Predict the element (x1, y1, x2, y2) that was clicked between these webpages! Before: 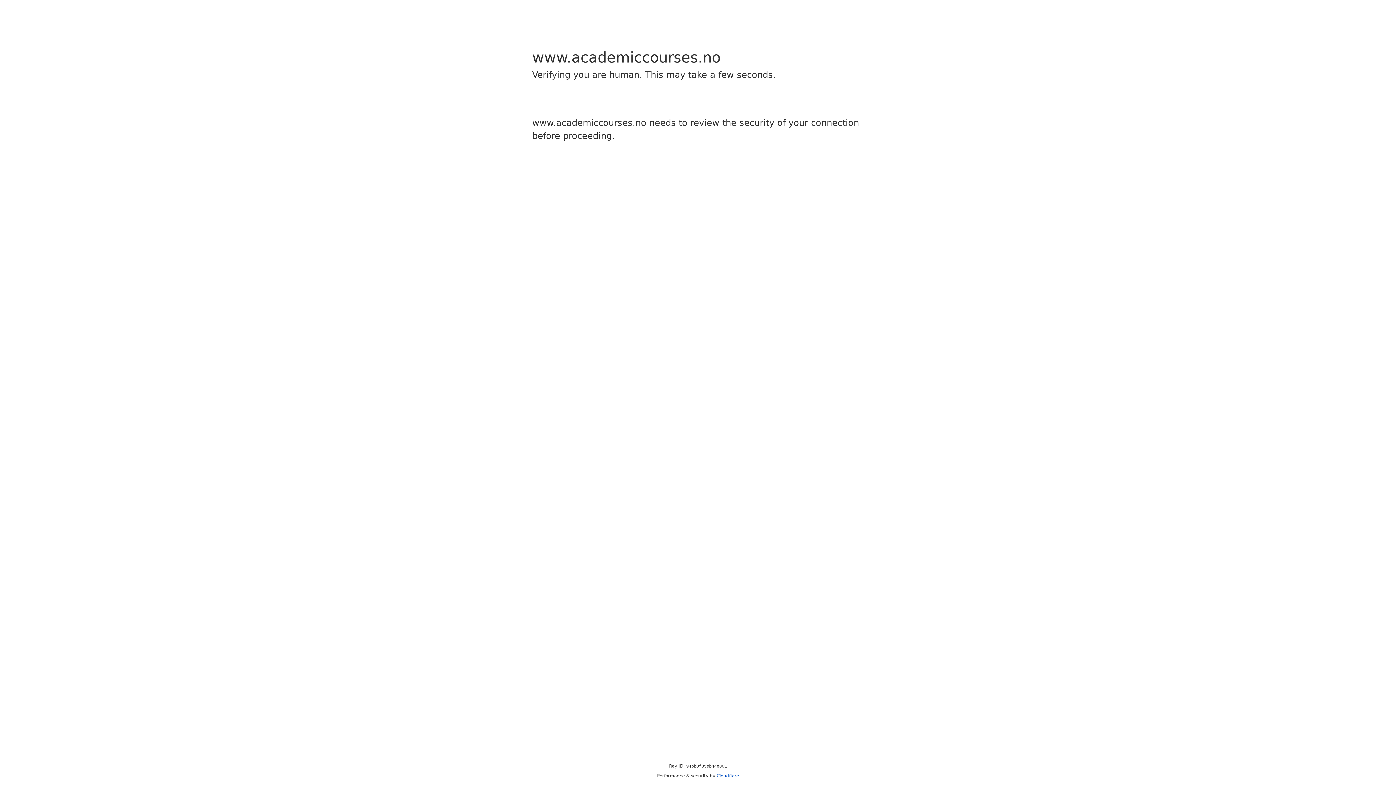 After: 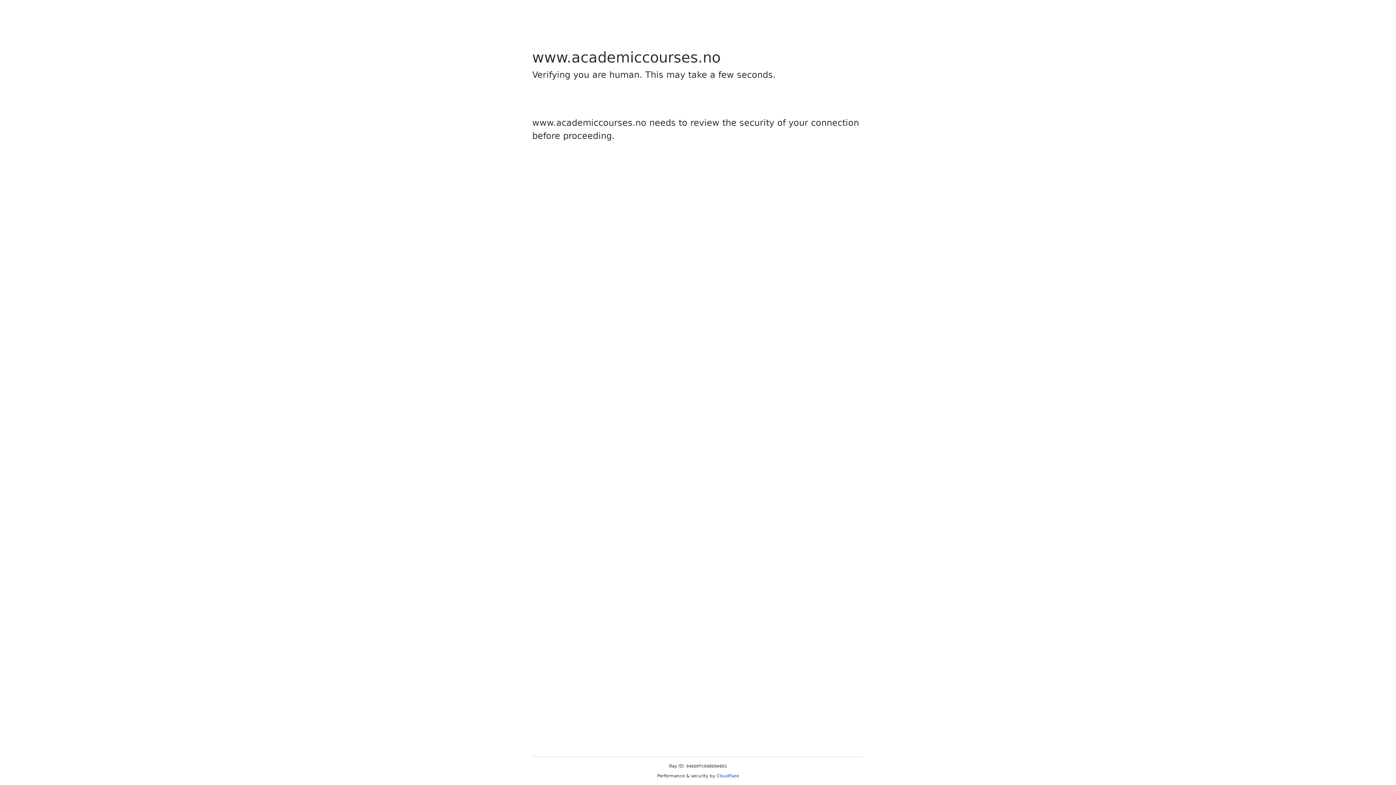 Action: bbox: (716, 773, 739, 778) label: Cloudflare